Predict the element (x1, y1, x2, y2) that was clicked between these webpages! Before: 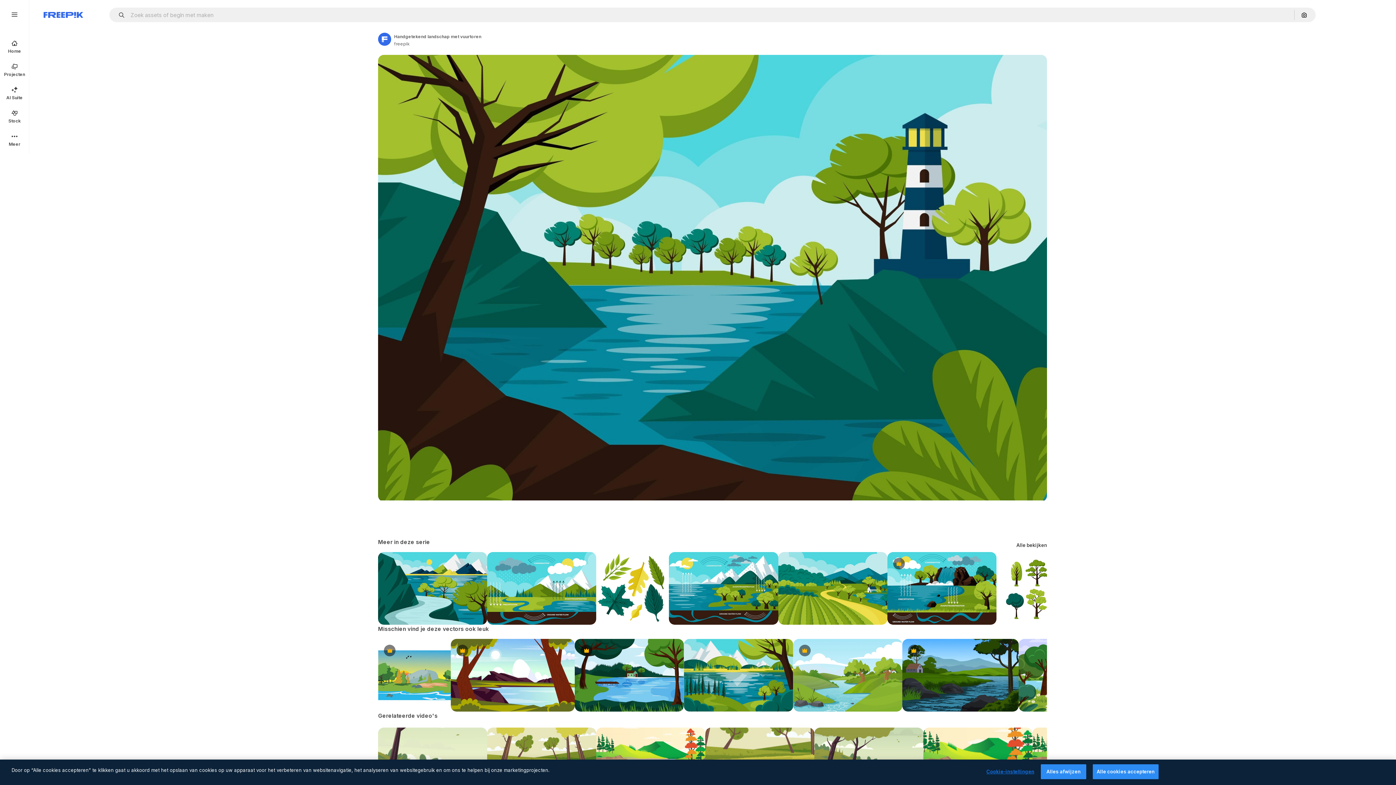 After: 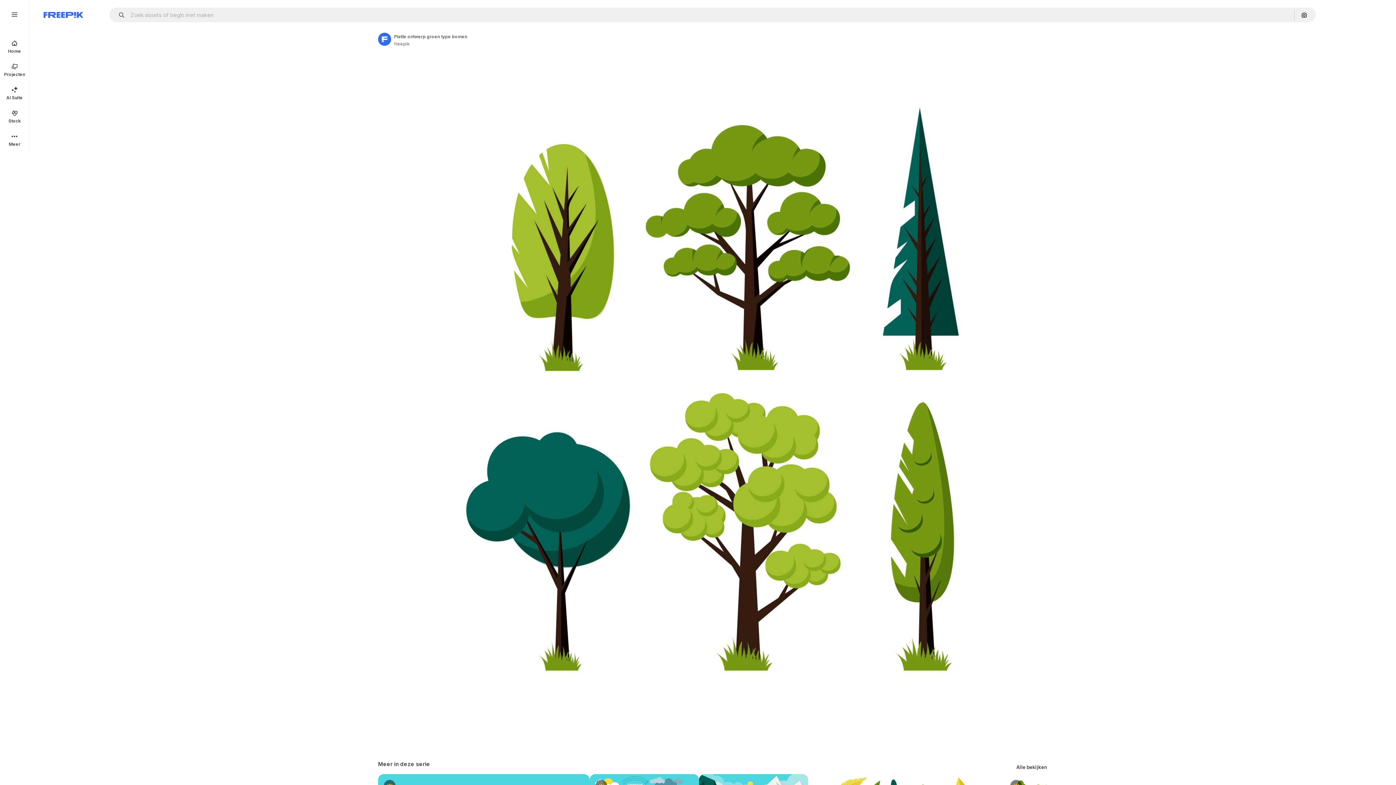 Action: bbox: (996, 552, 1069, 625)